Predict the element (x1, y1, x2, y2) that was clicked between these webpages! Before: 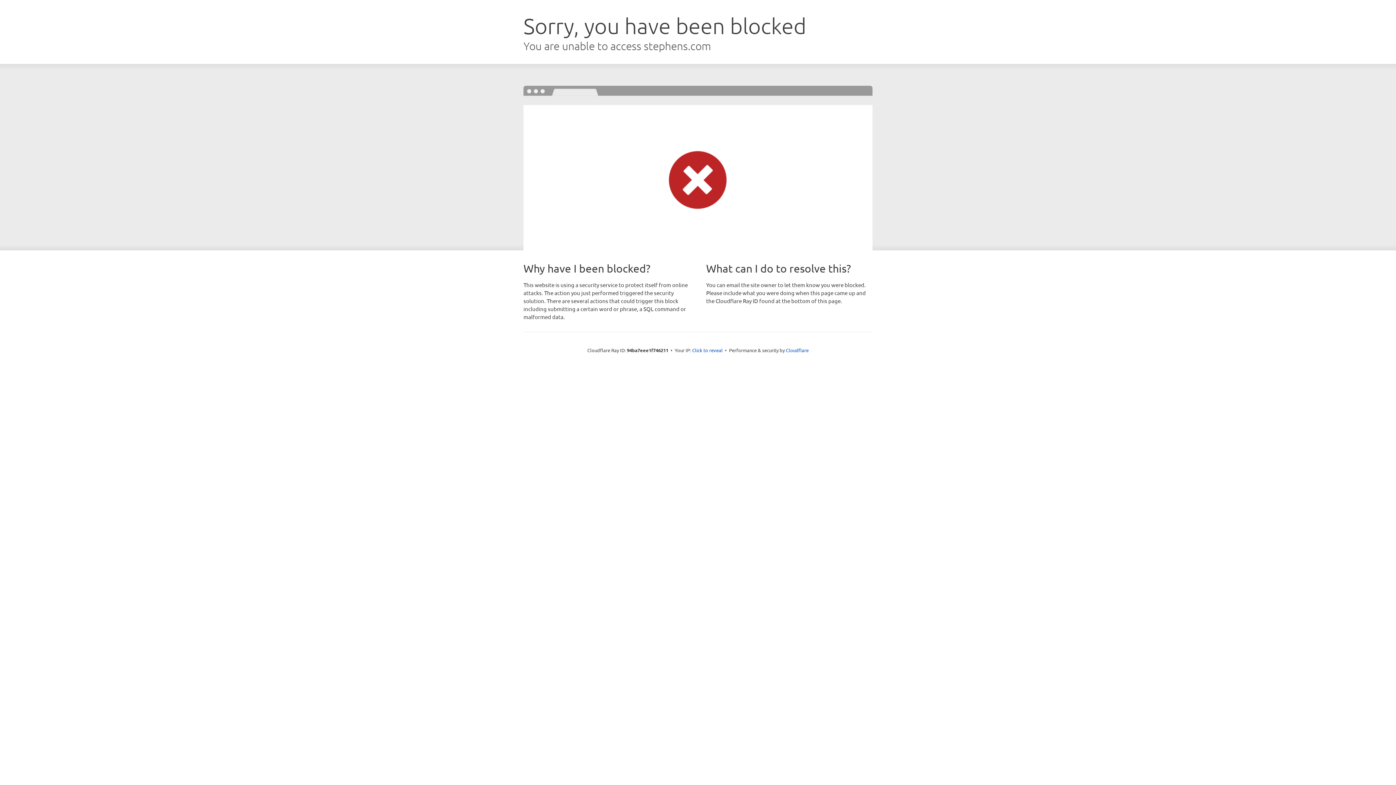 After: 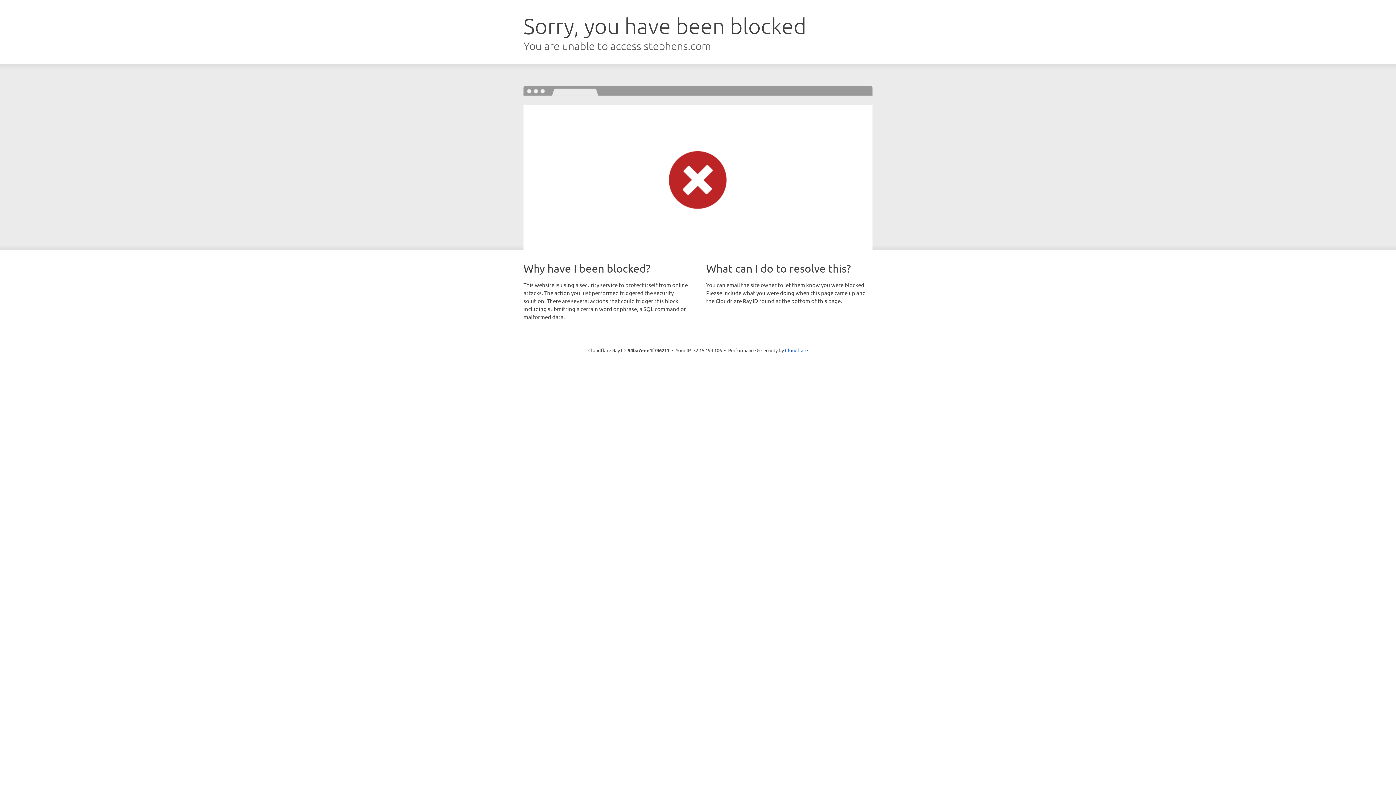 Action: bbox: (692, 346, 722, 353) label: Click to reveal